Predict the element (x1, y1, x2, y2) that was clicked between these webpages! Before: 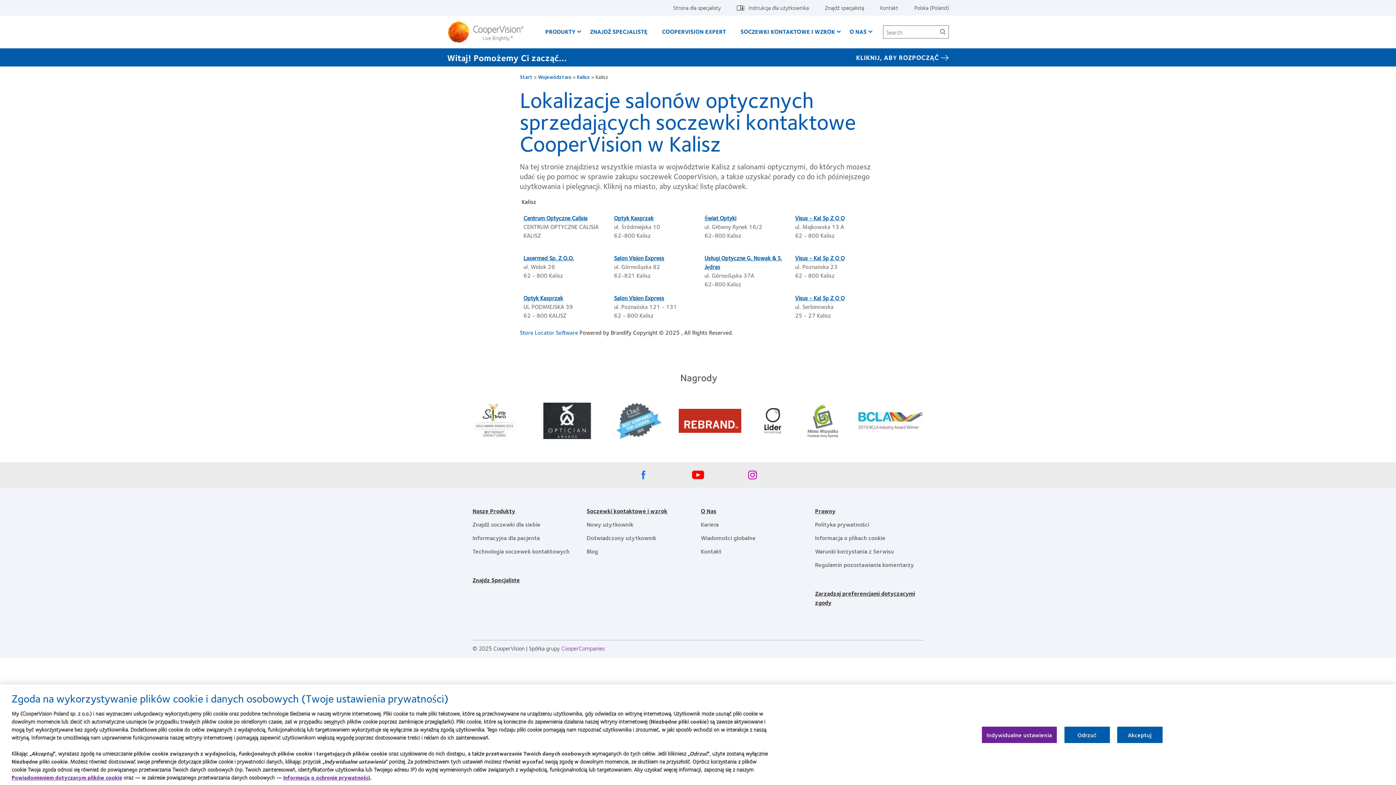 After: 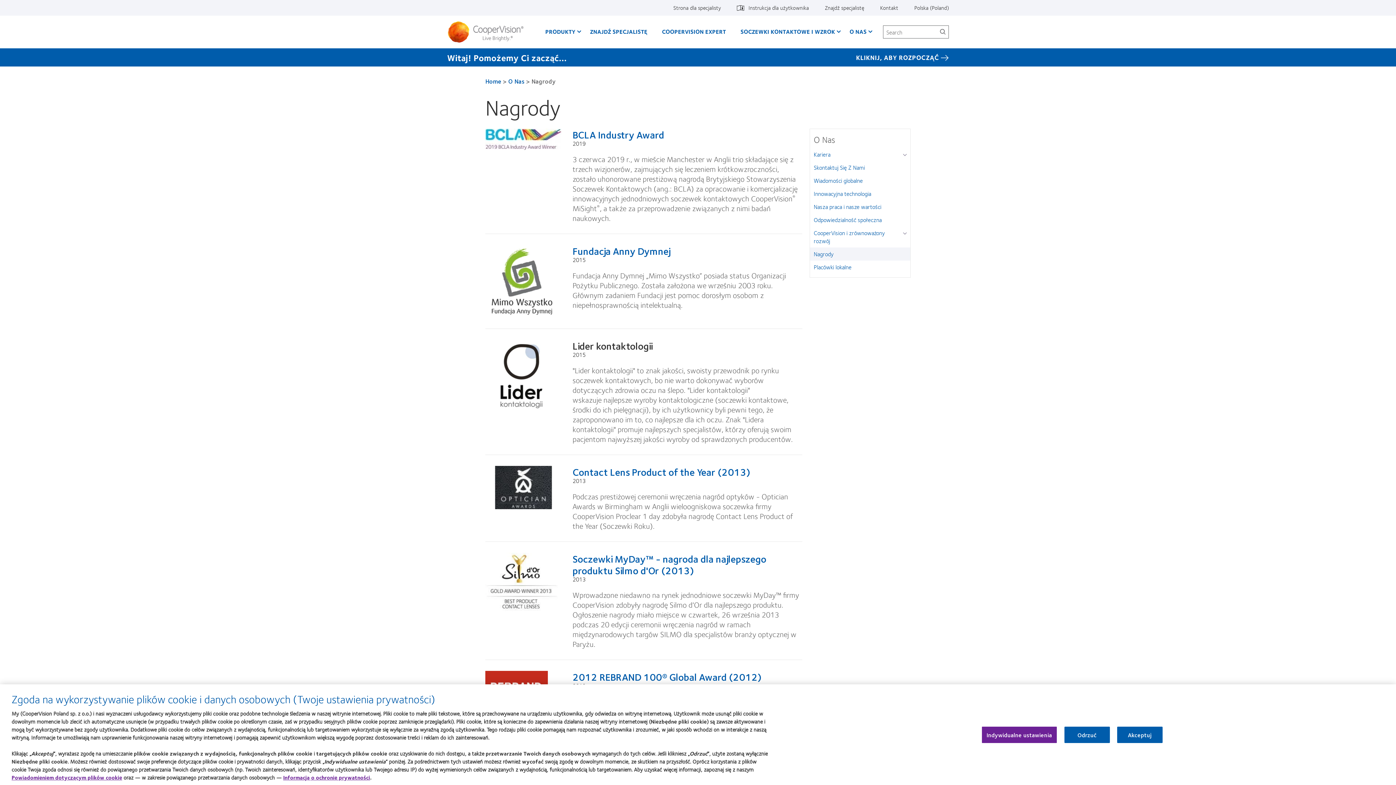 Action: bbox: (678, 409, 741, 433) label: Learn more about 2012 REBRAND 100® Global Award (2012)